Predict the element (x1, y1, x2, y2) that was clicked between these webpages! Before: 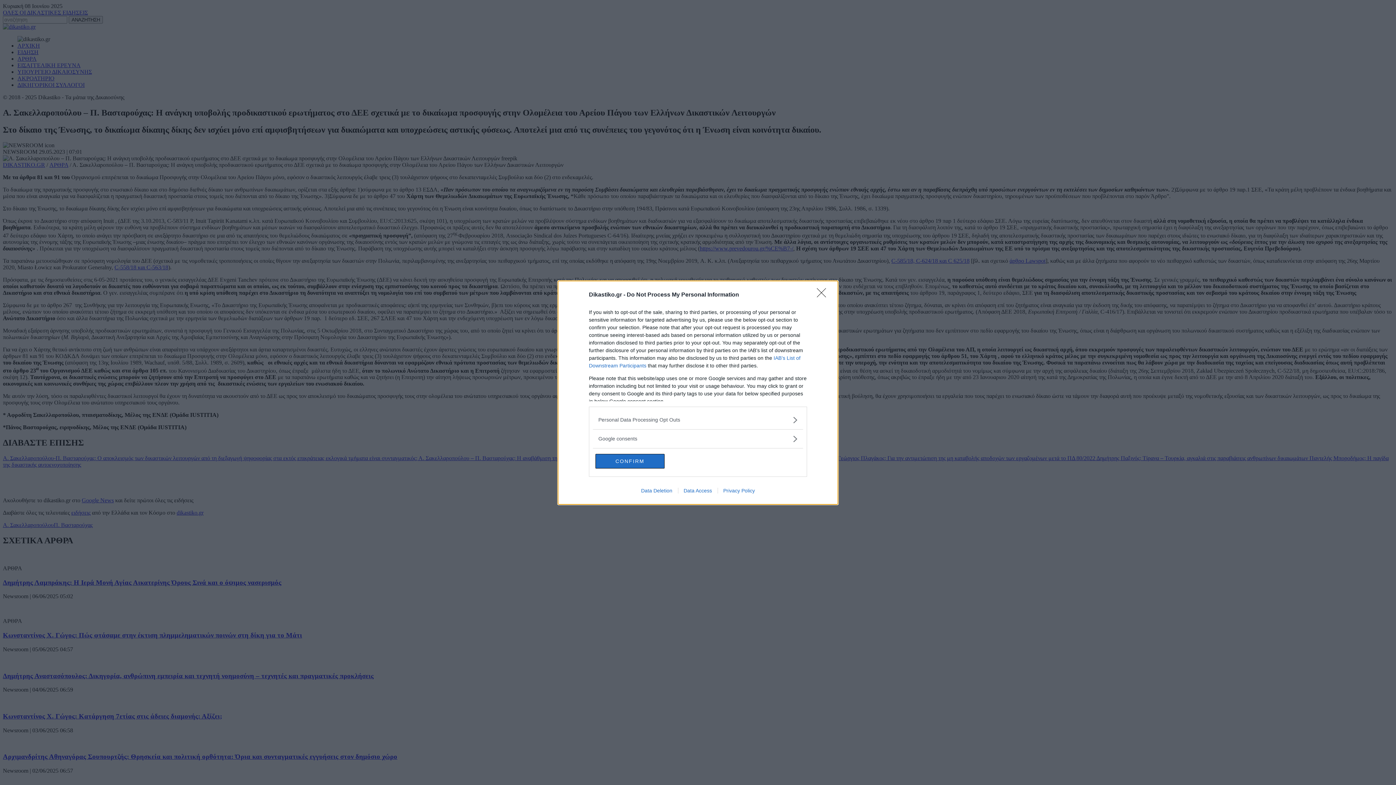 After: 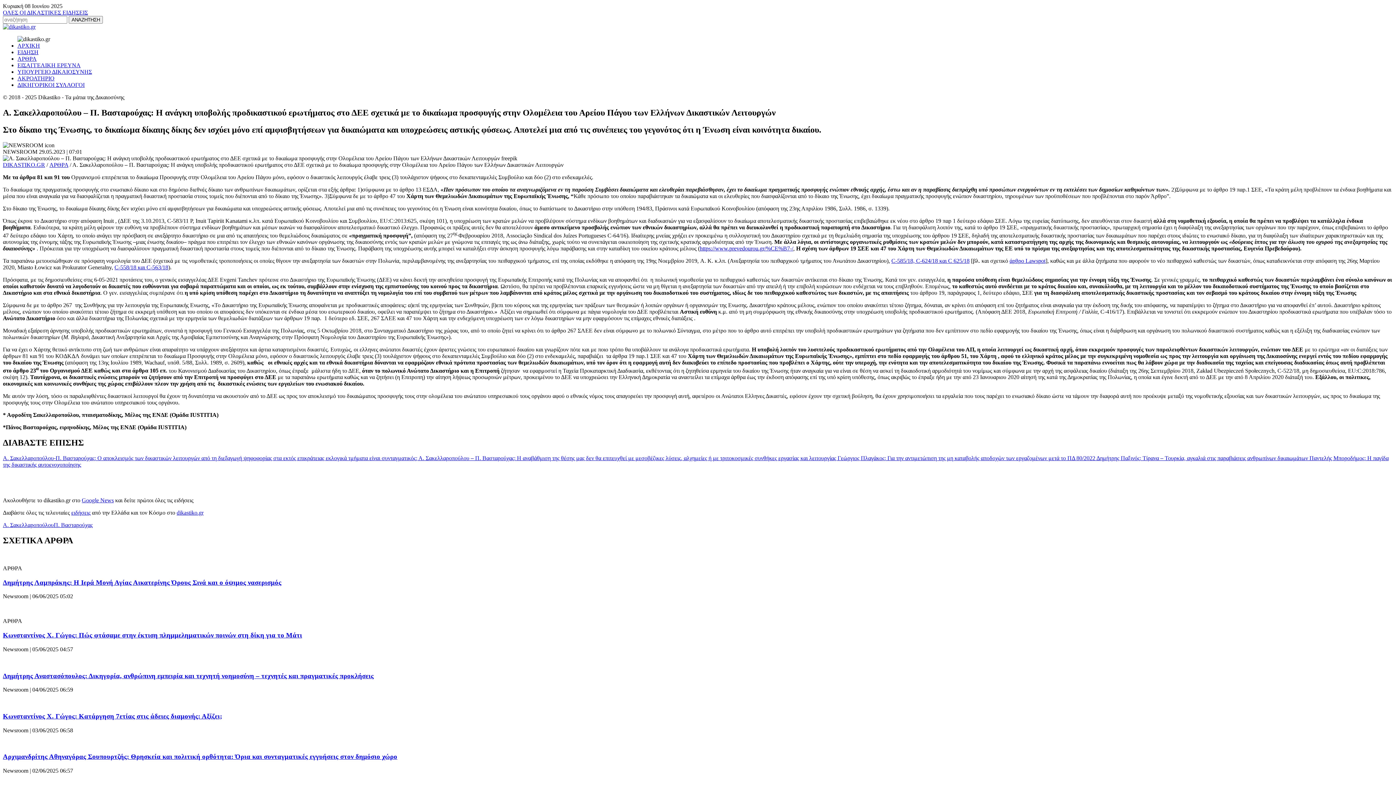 Action: bbox: (595, 454, 664, 468) label: CONFIRM